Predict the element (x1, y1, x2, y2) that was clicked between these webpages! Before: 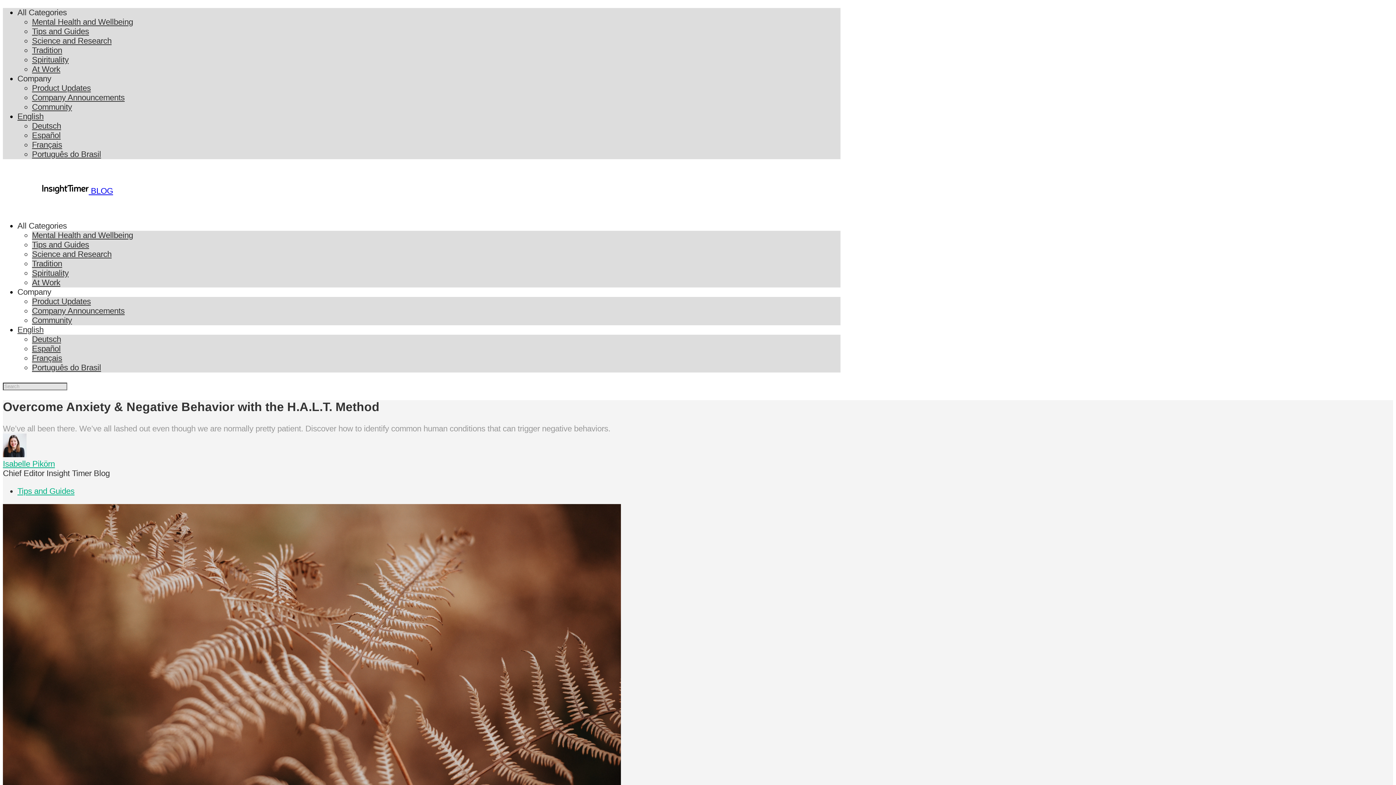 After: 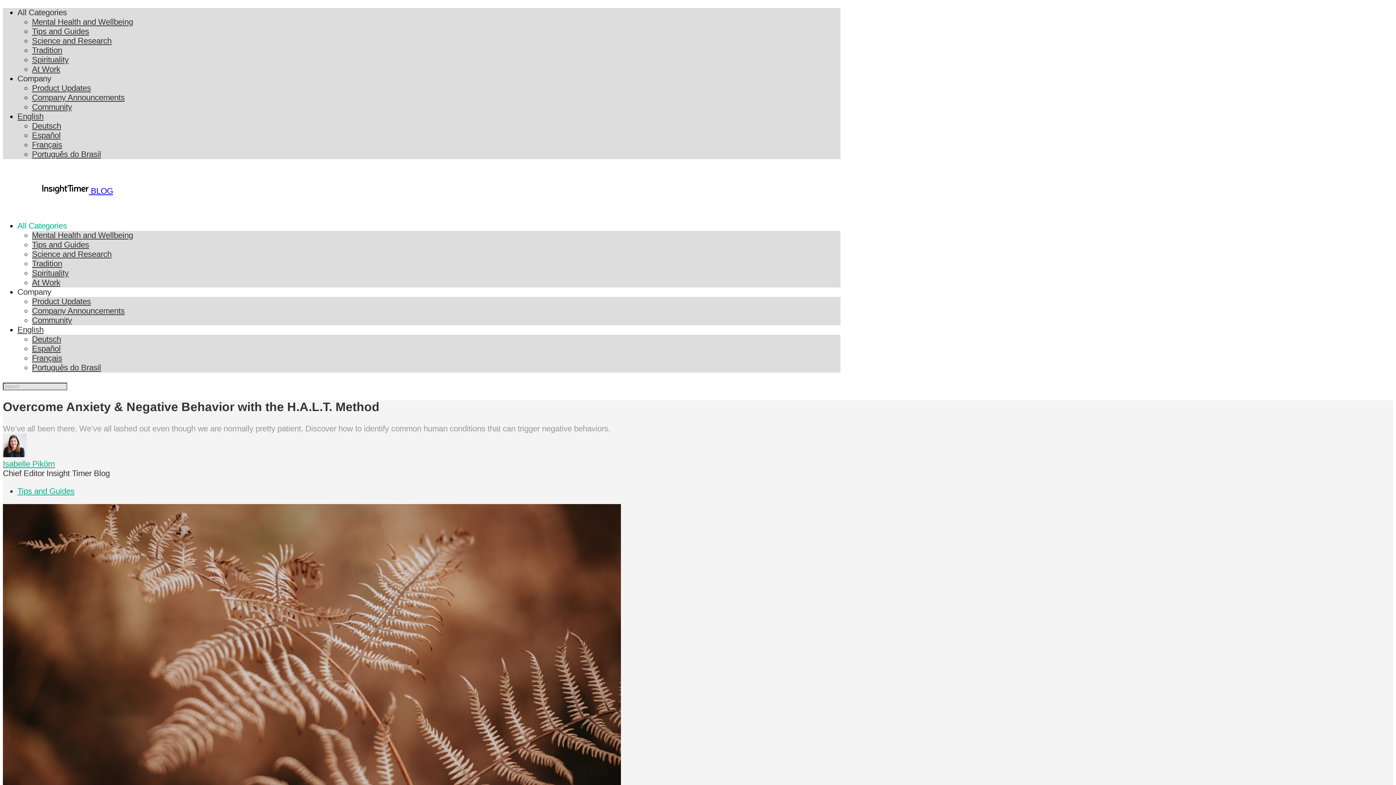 Action: bbox: (17, 221, 66, 230) label: All Categories